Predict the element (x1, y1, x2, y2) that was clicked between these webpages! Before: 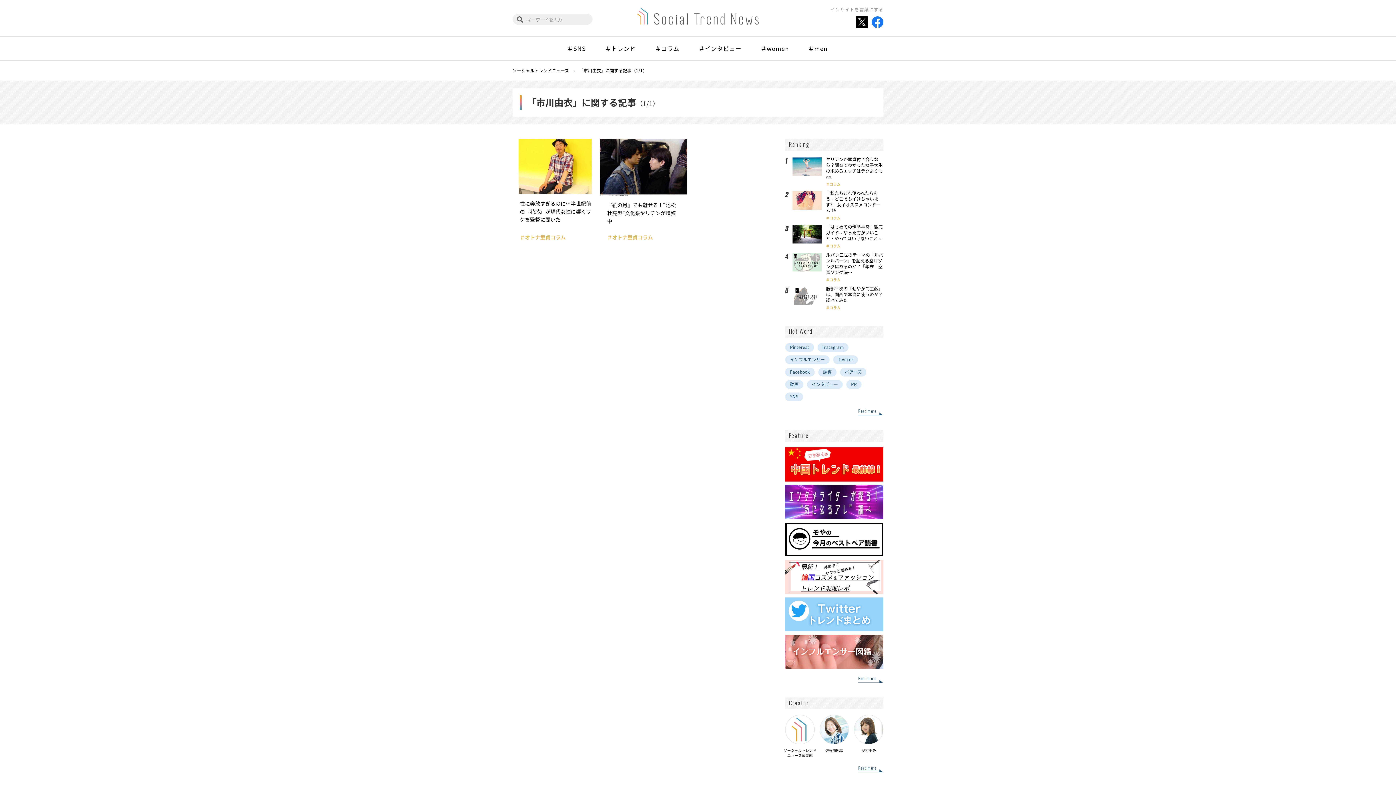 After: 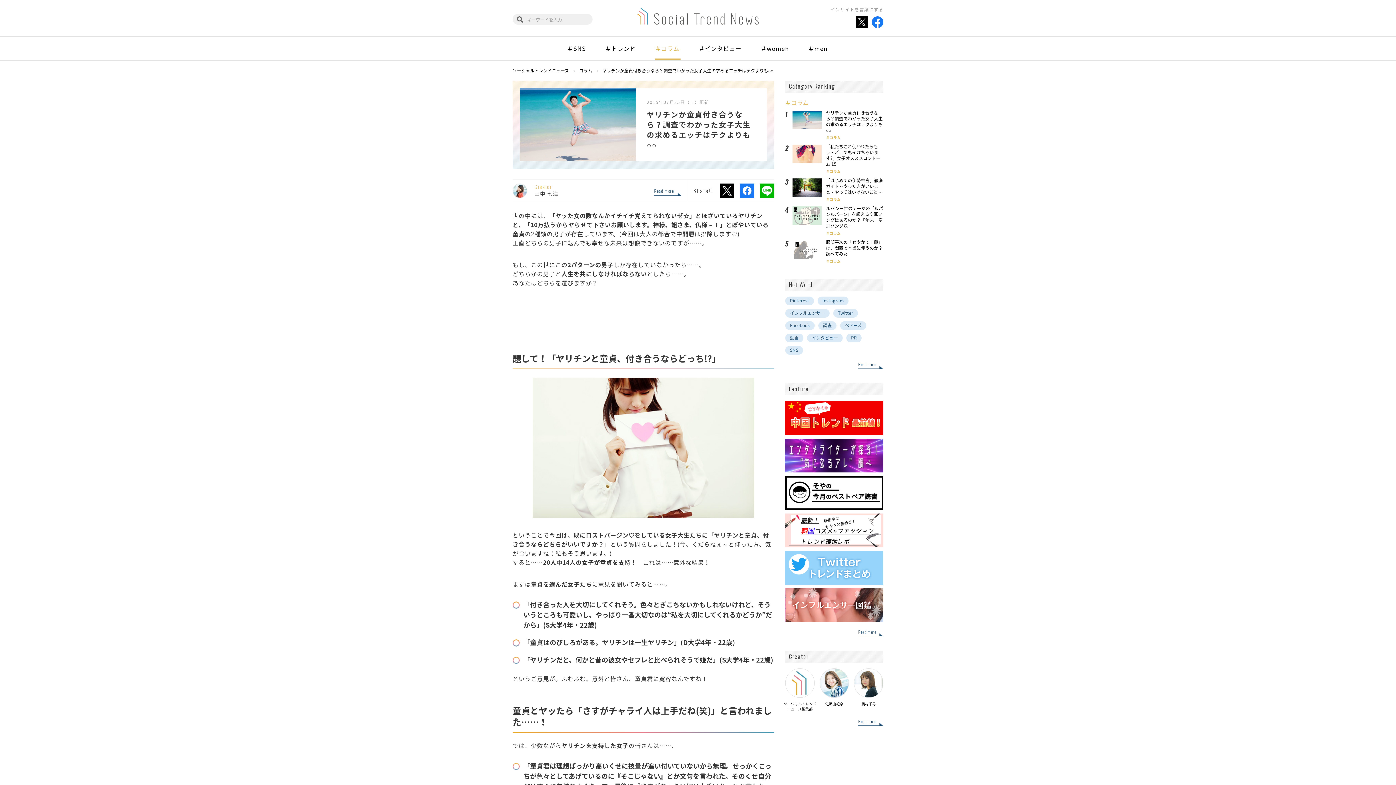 Action: label: ヤリチンか童貞付き合うなら？調査でわかった女子大生の求めるエッチはテクよりも○○ bbox: (826, 156, 882, 180)